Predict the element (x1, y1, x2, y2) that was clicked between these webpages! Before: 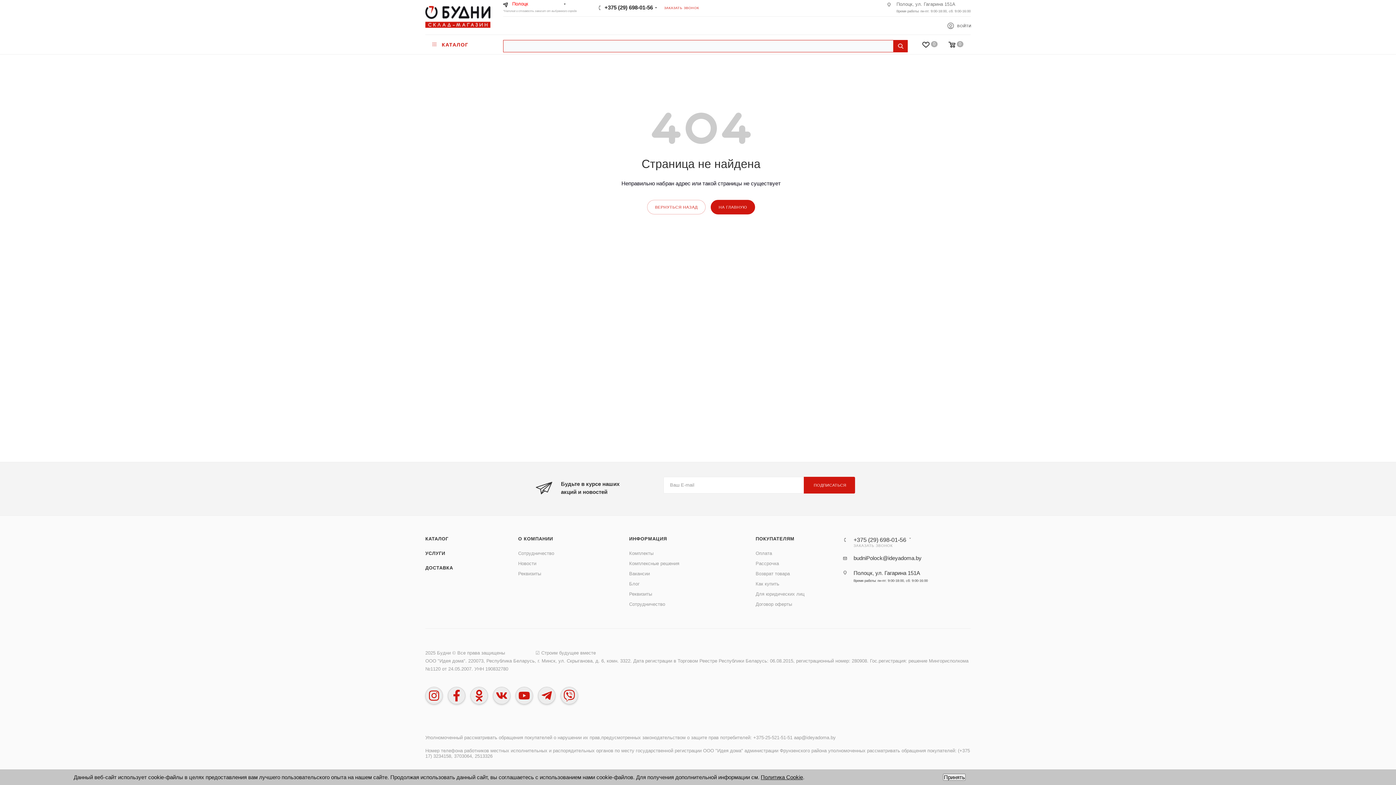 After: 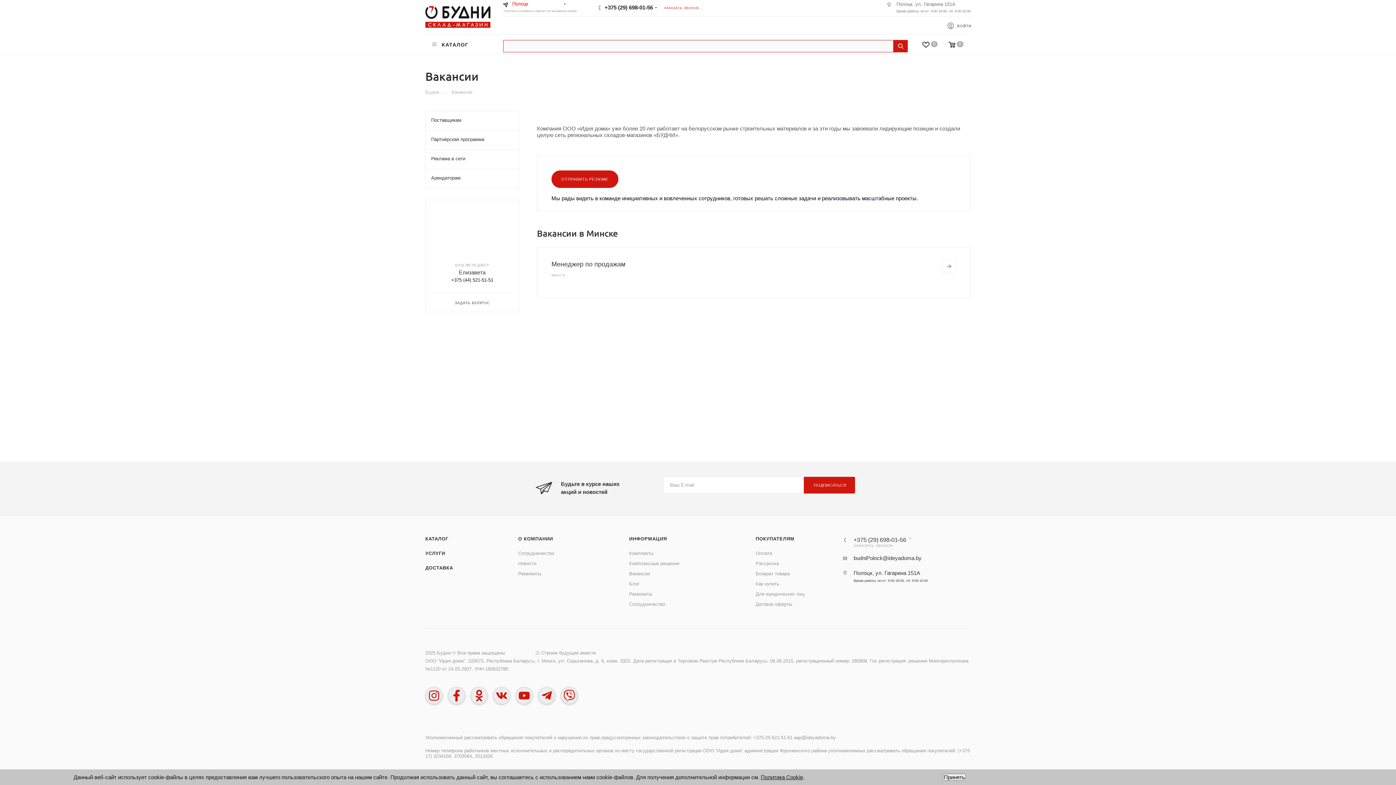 Action: label: Вакансии bbox: (629, 571, 650, 576)